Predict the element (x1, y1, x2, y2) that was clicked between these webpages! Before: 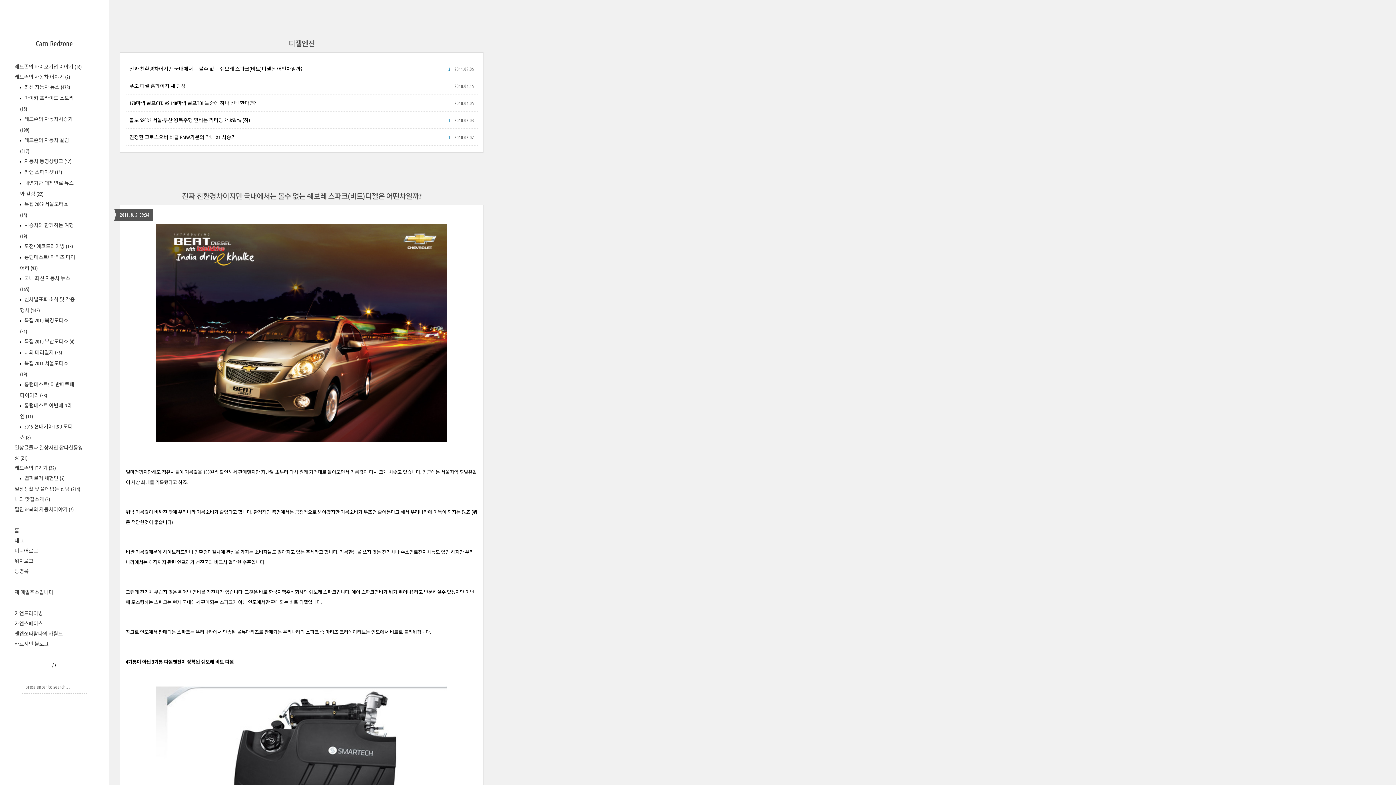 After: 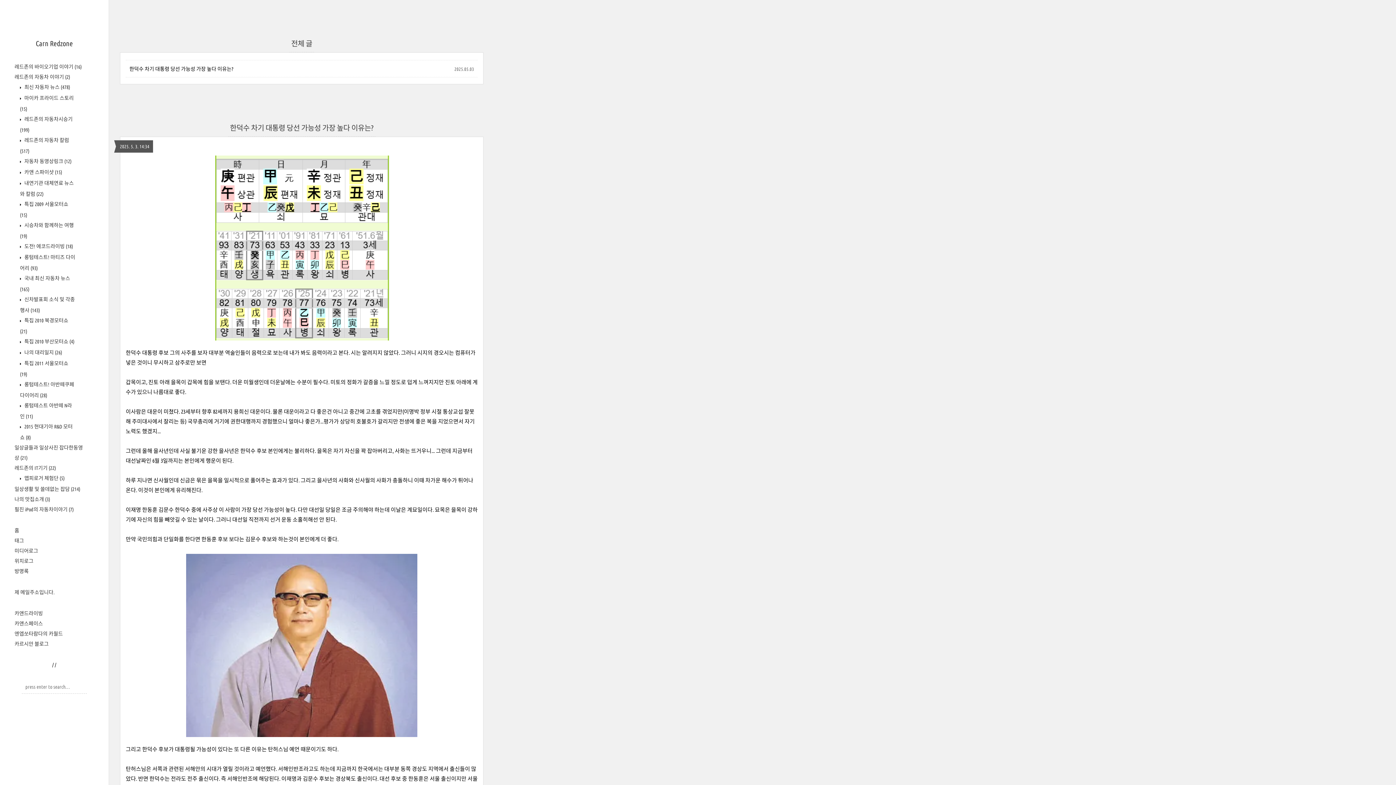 Action: label: 홈 bbox: (14, 528, 19, 533)